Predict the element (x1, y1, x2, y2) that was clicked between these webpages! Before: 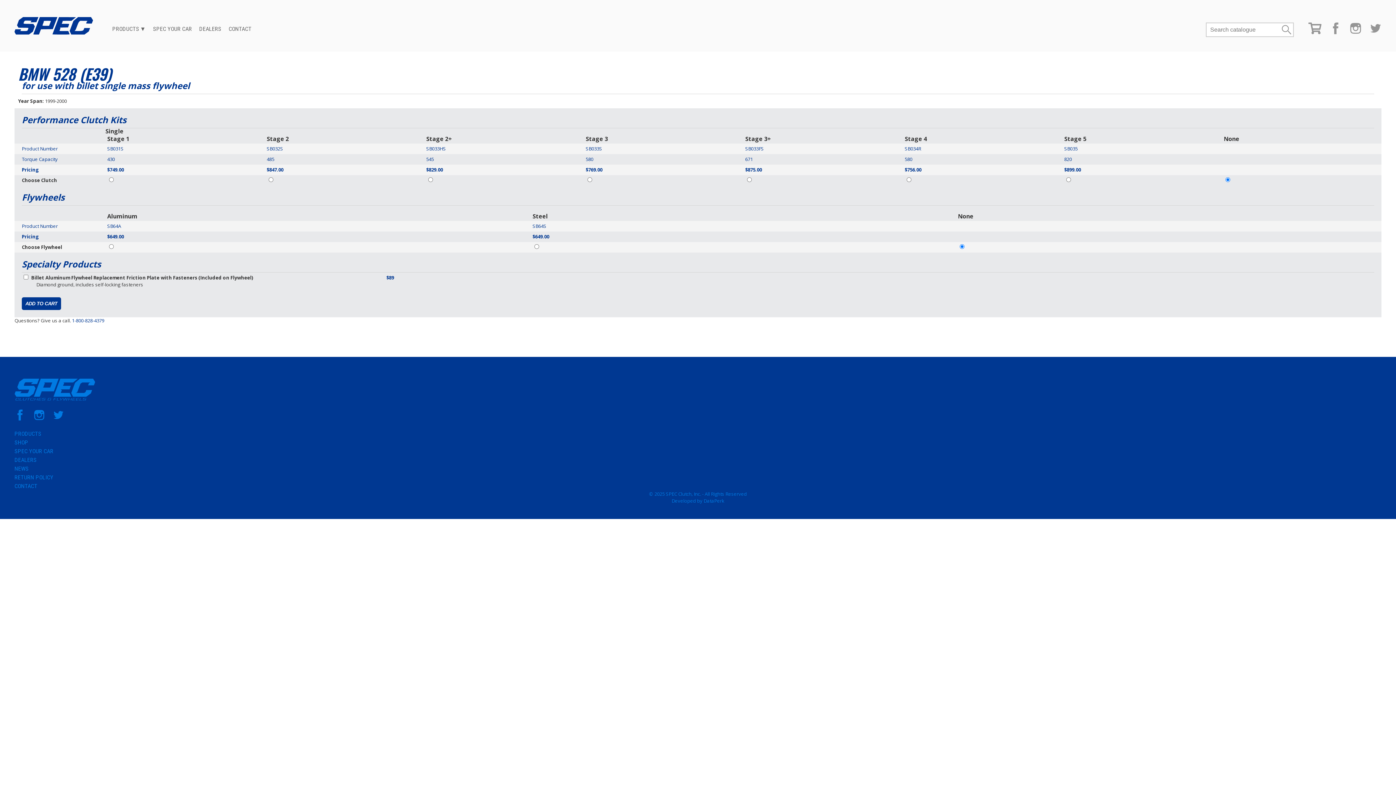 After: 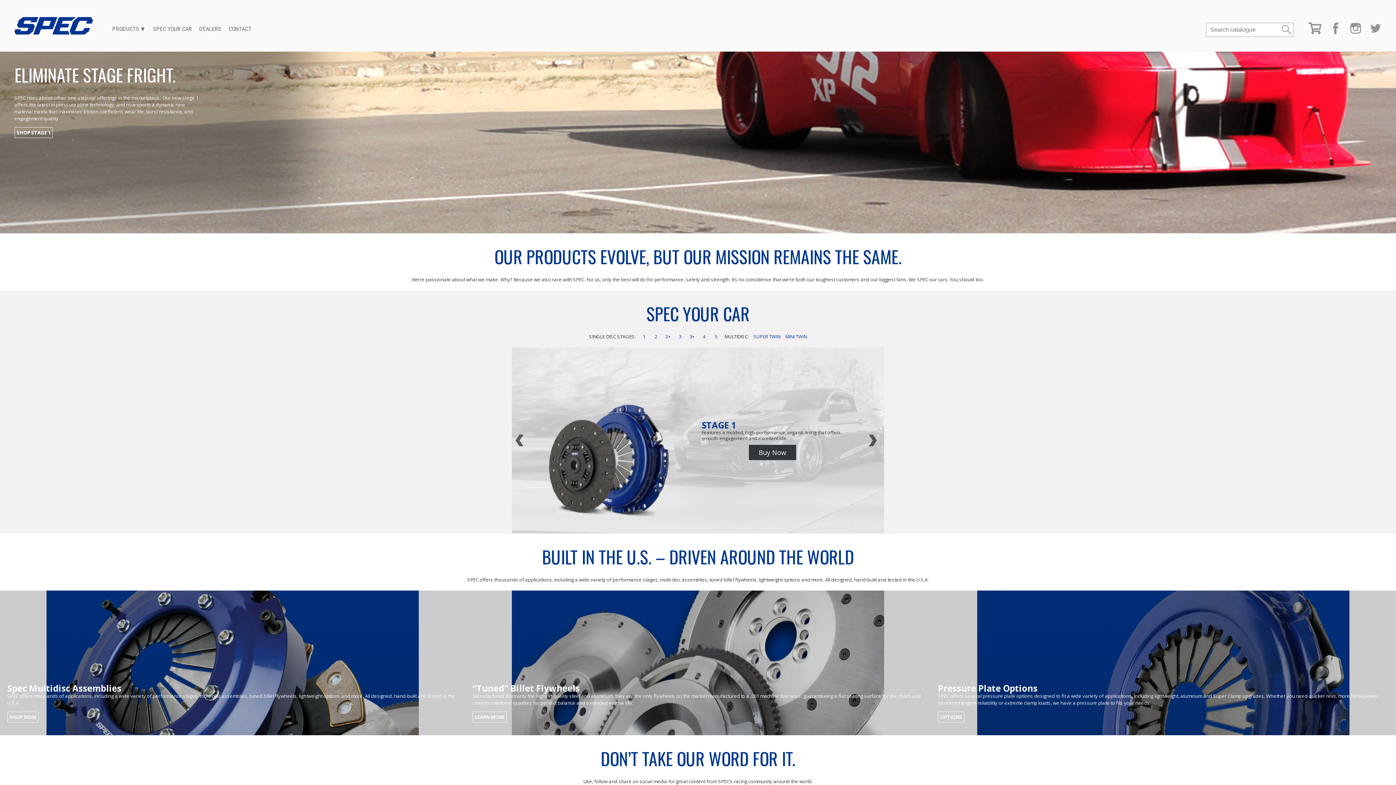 Action: bbox: (14, 10, 93, 36)